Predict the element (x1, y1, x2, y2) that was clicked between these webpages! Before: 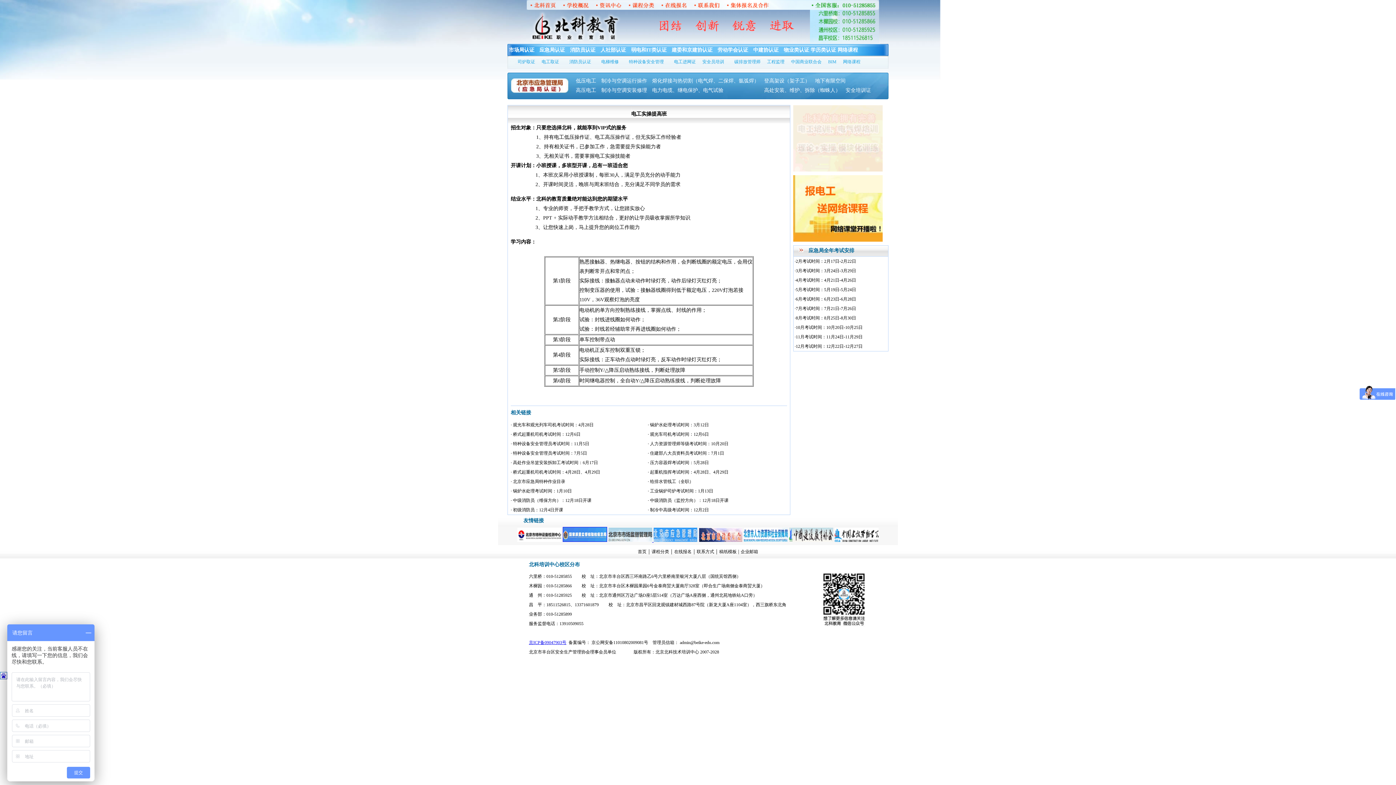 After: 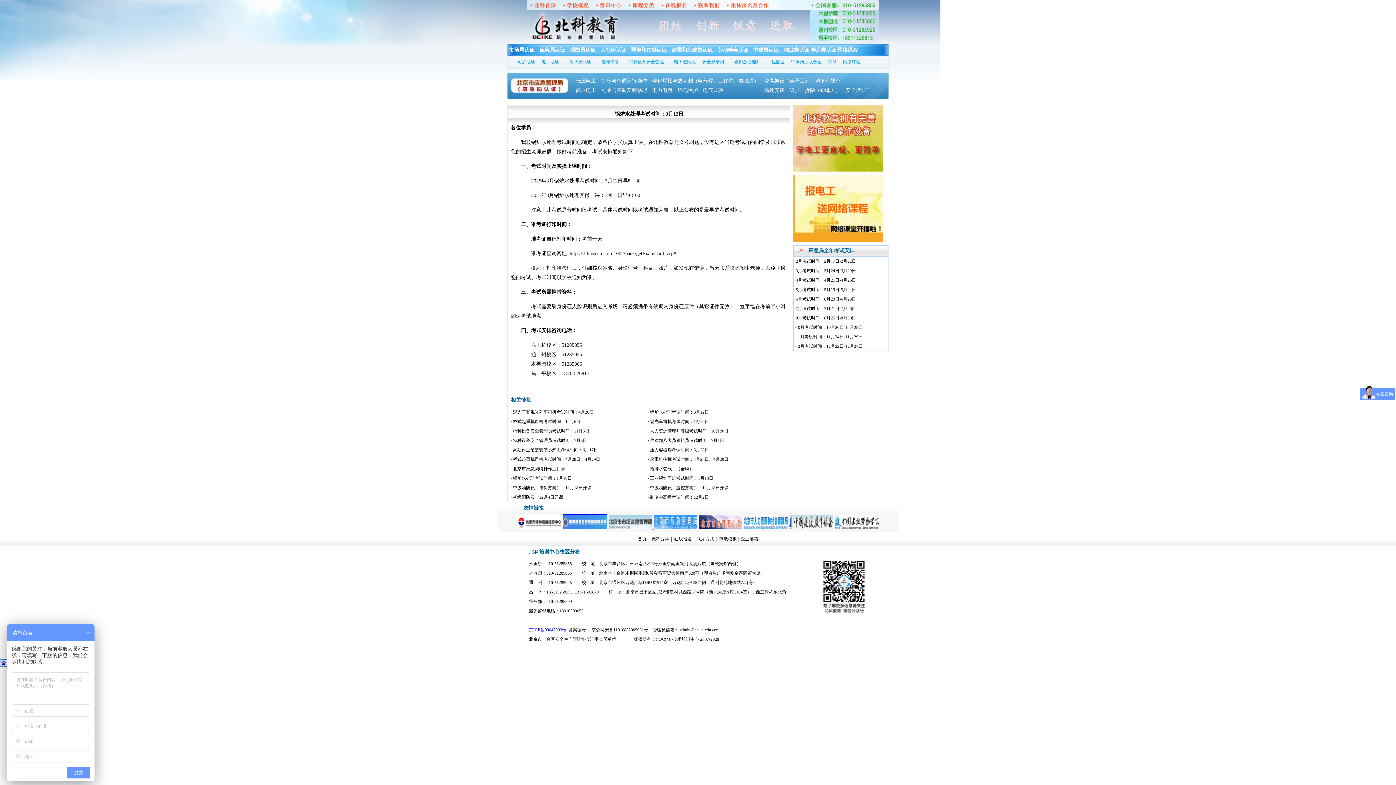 Action: bbox: (648, 422, 709, 427) label: · 锅炉水处理考试时间：3月12日